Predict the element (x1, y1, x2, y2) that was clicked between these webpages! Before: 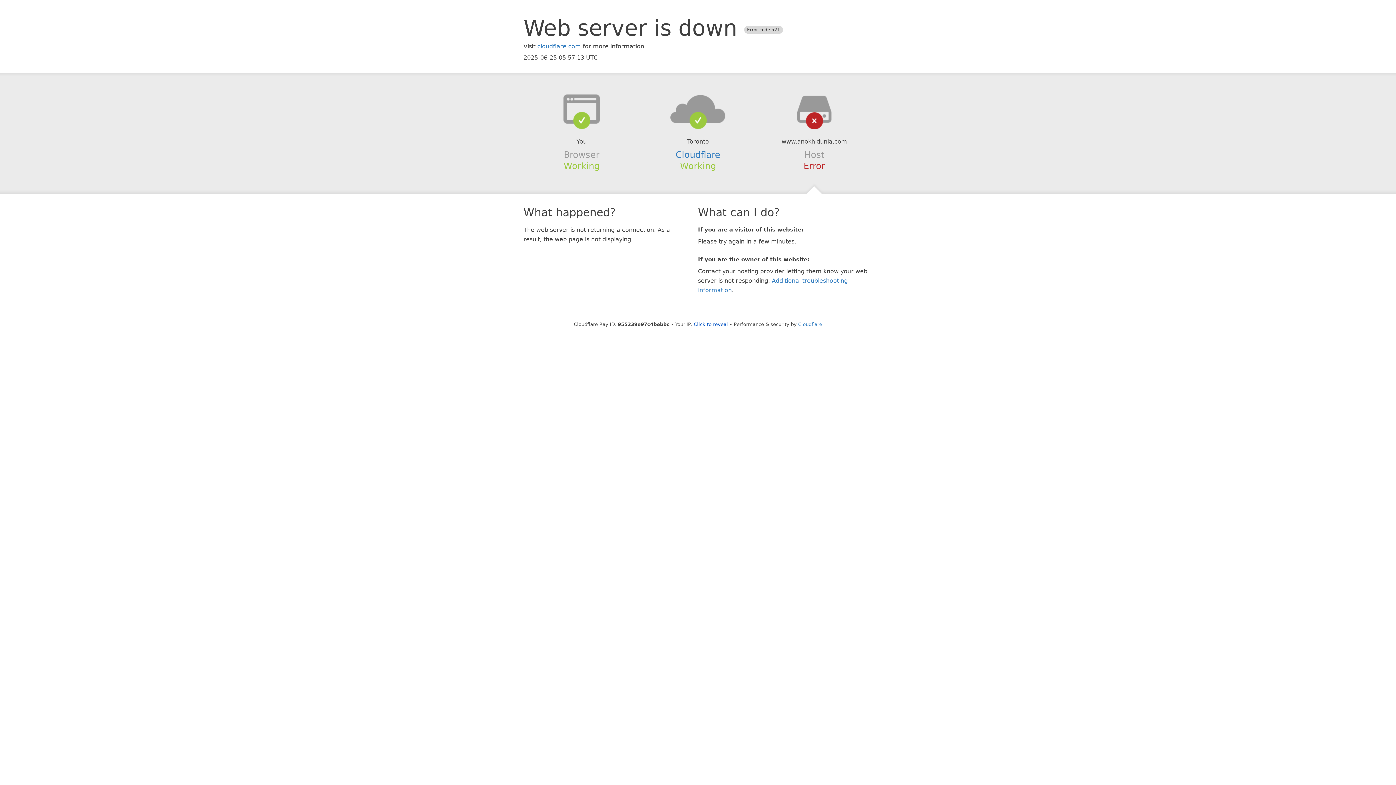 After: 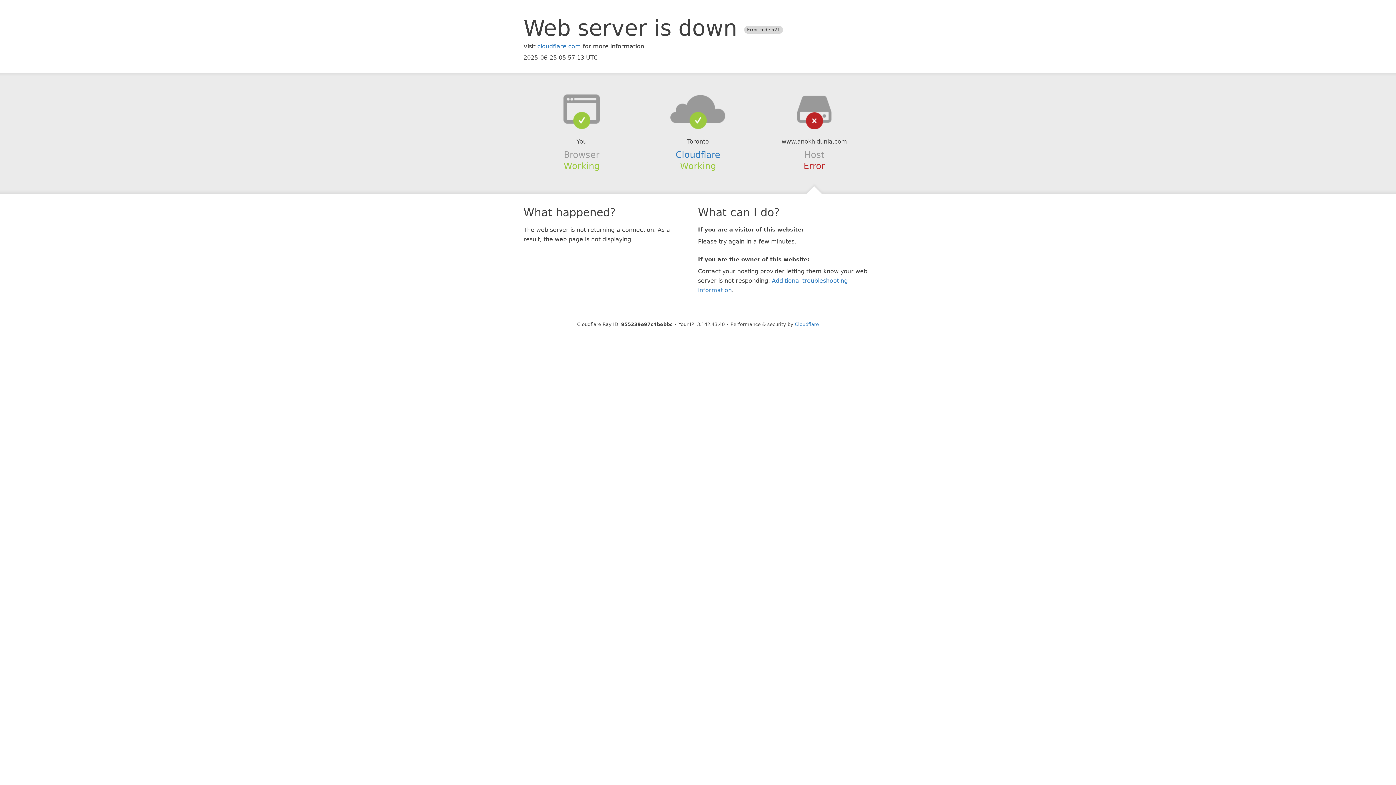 Action: bbox: (694, 321, 728, 327) label: Click to reveal